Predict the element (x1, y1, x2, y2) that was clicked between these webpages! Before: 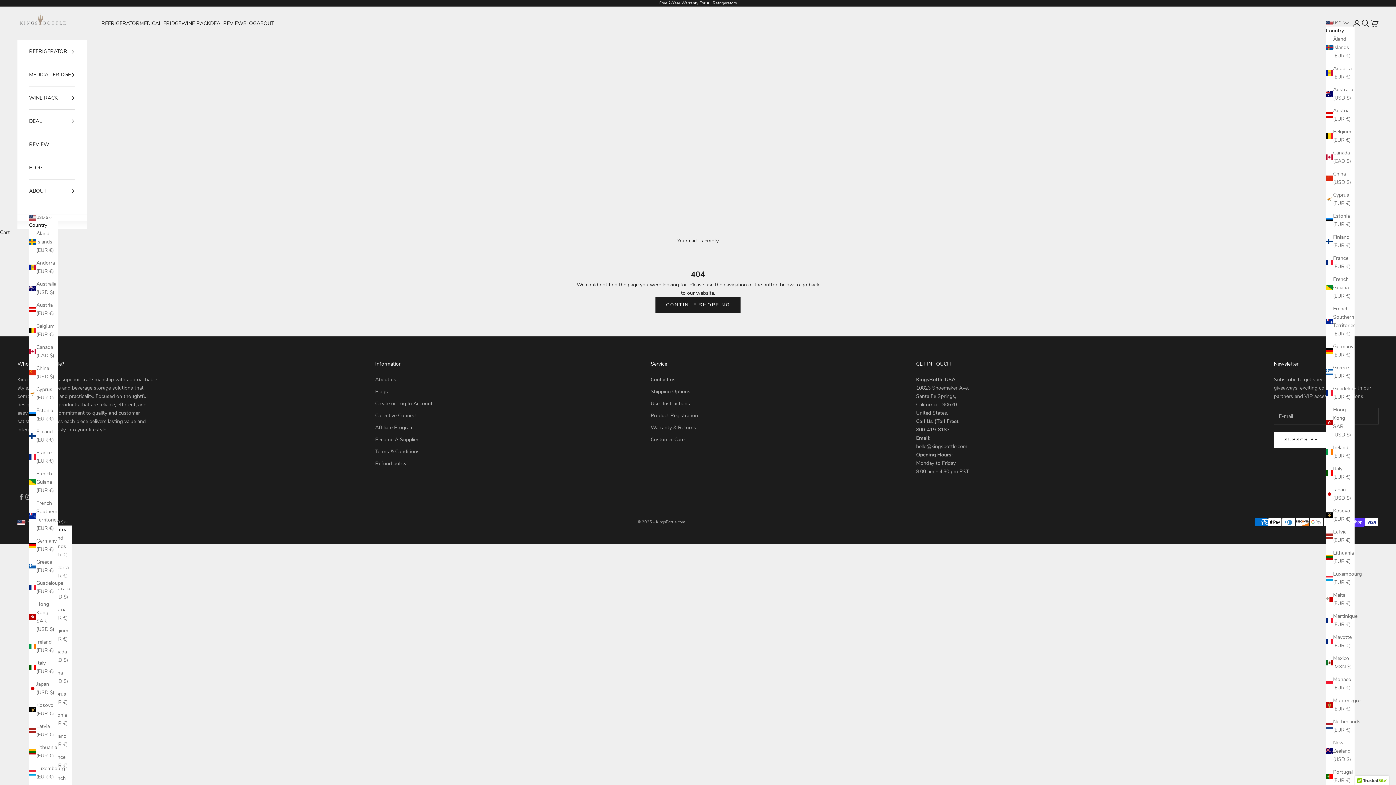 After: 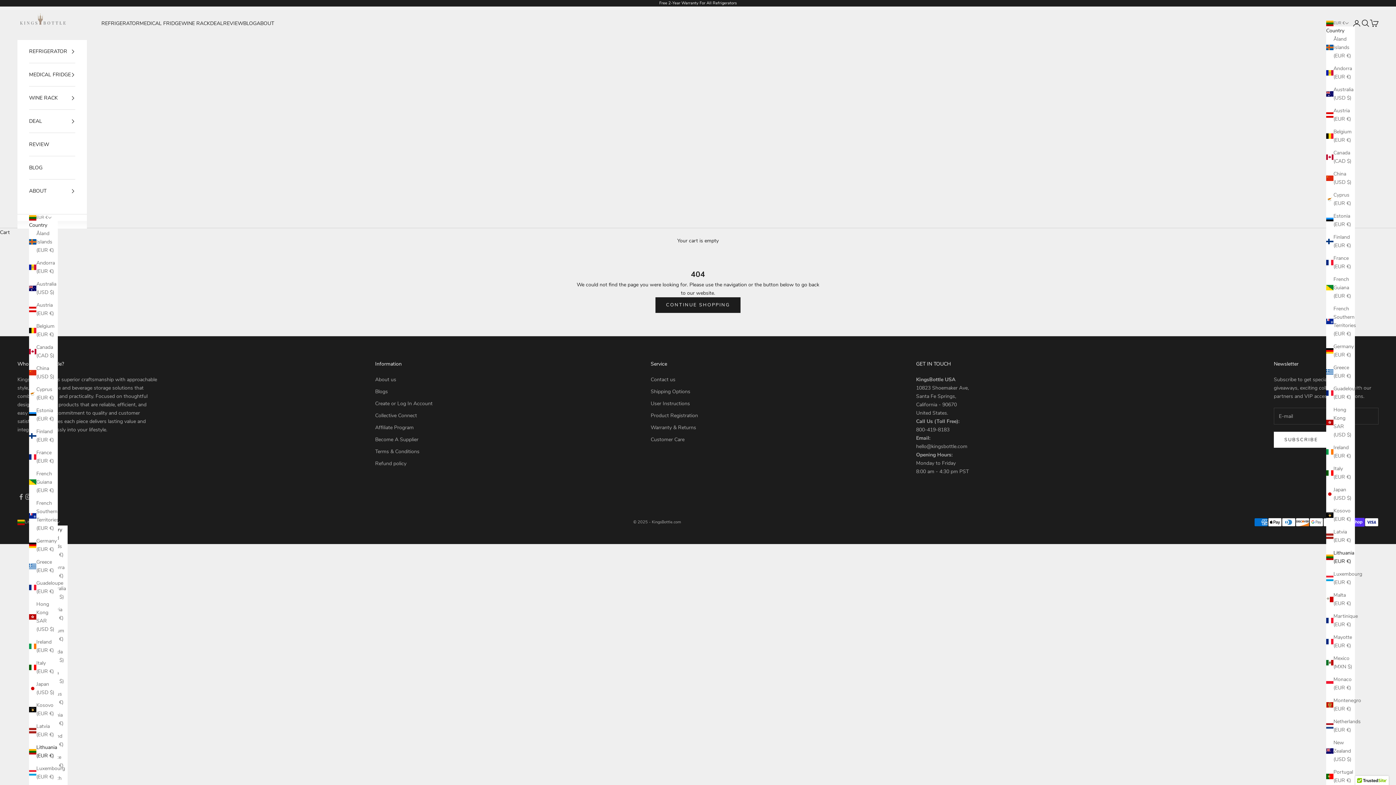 Action: bbox: (29, 743, 57, 760) label: Lithuania (EUR €)